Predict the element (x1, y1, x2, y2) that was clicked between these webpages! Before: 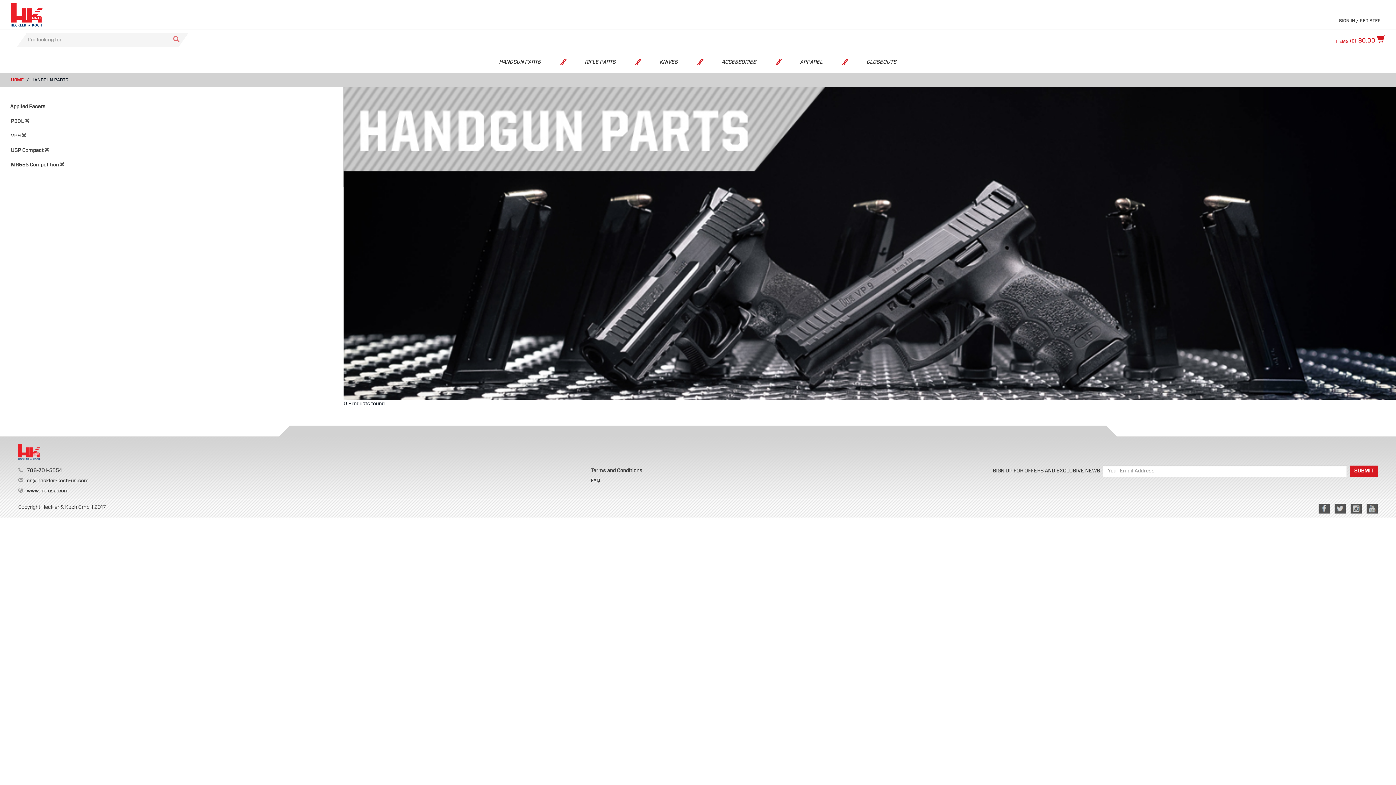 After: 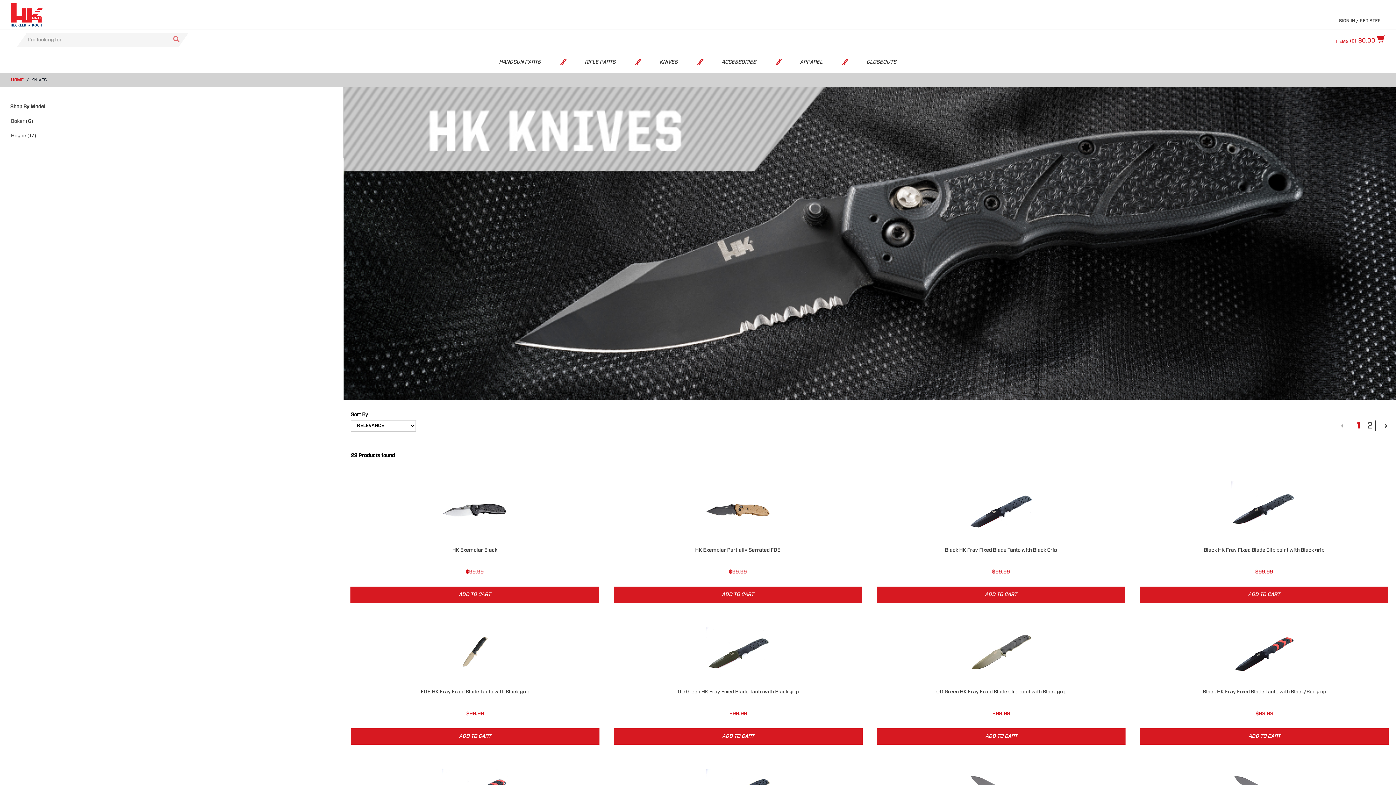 Action: label: KNIVES bbox: (645, 51, 692, 73)